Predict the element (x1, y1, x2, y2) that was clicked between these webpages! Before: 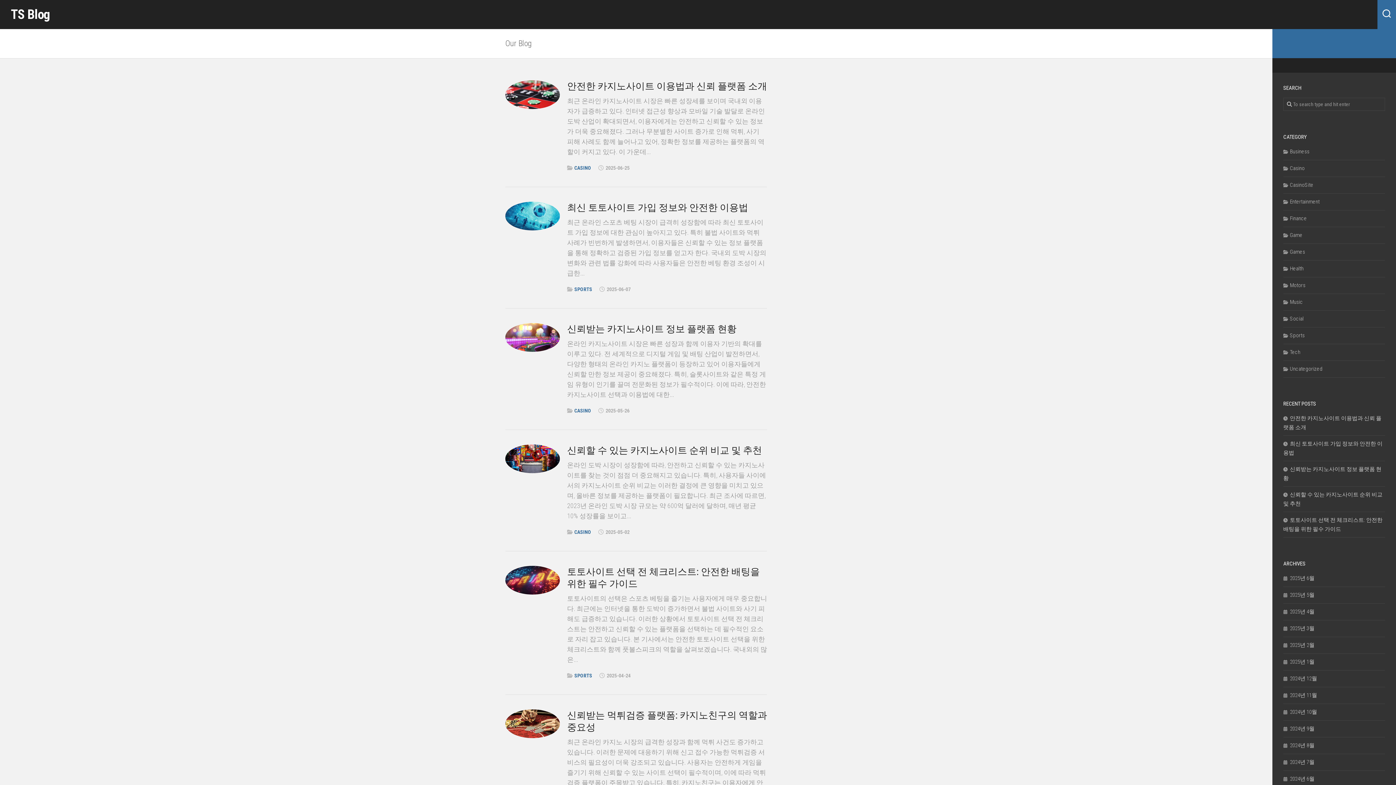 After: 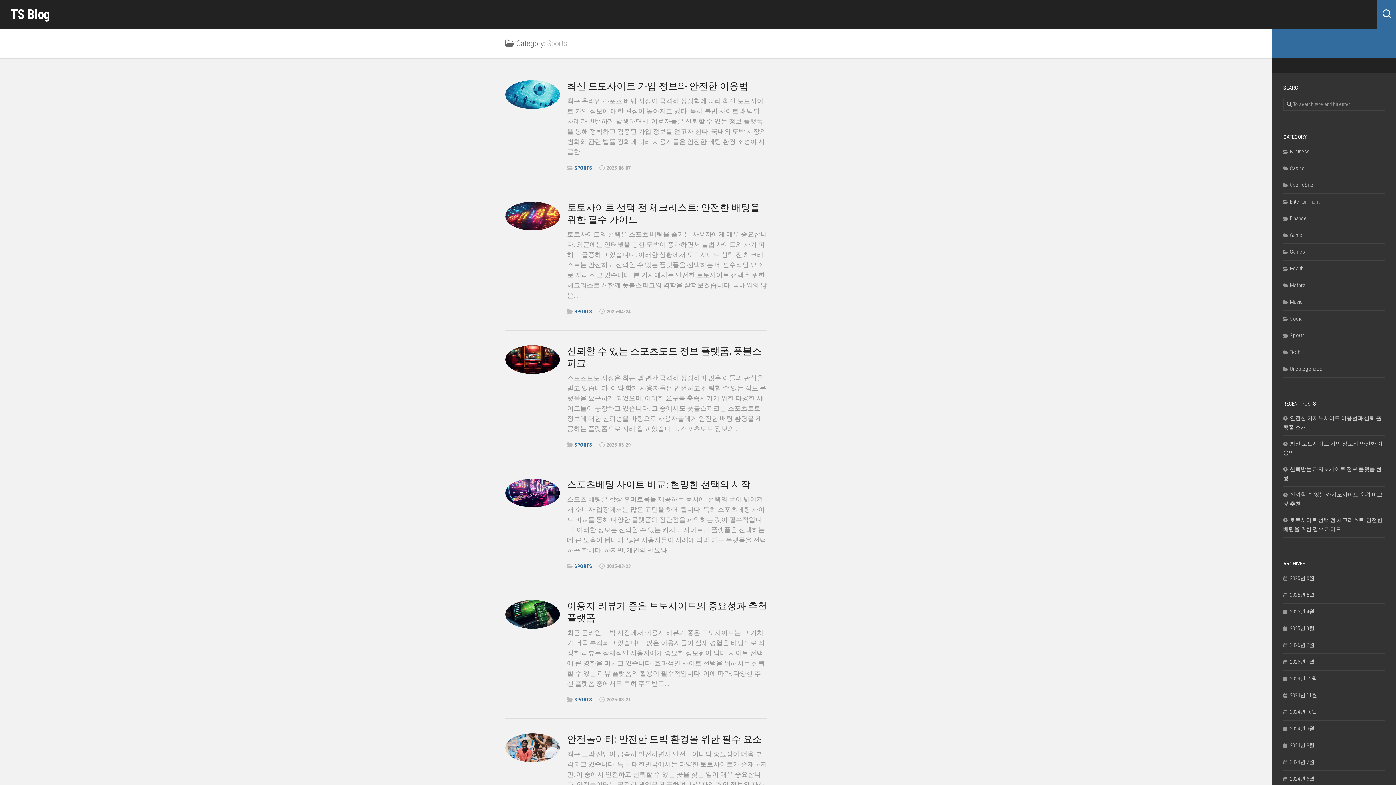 Action: label: Sports bbox: (1283, 332, 1305, 338)